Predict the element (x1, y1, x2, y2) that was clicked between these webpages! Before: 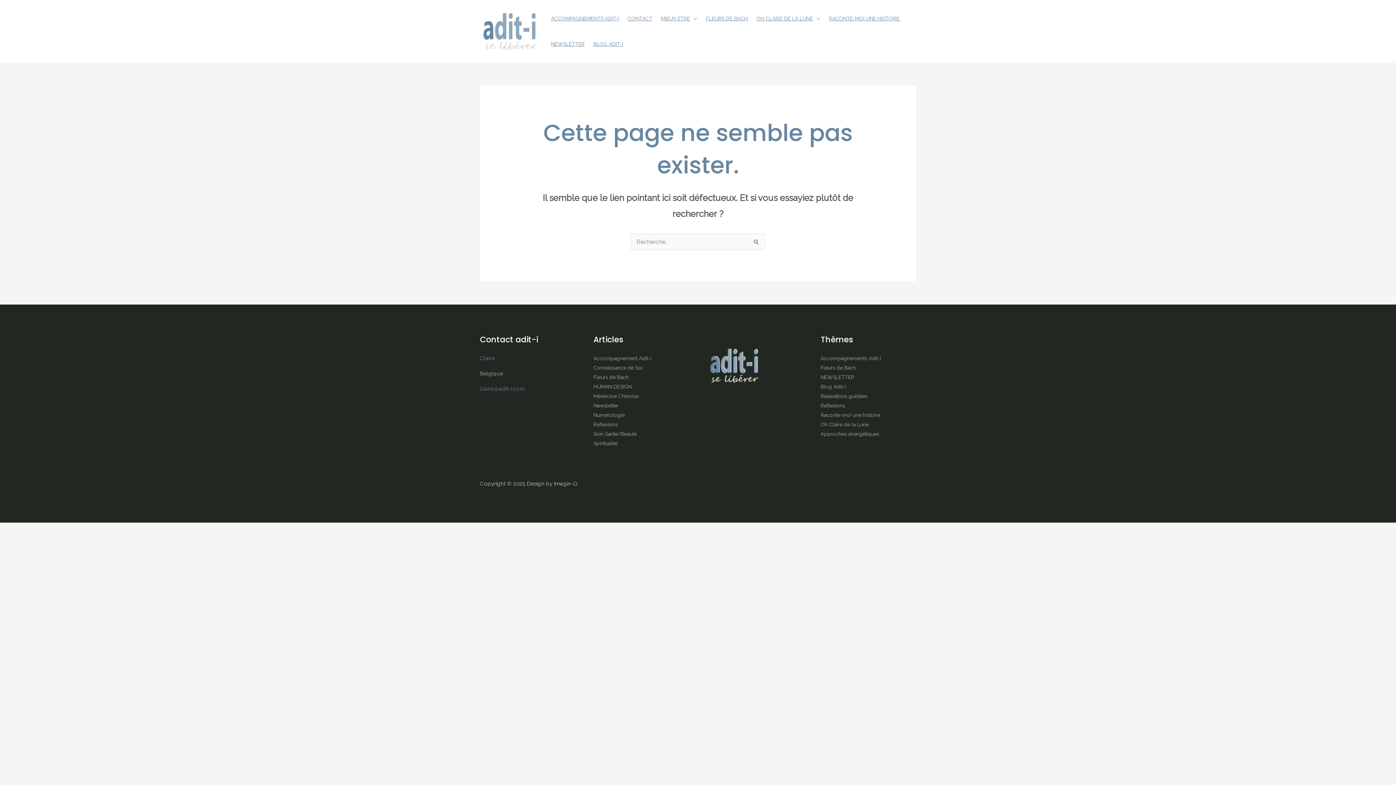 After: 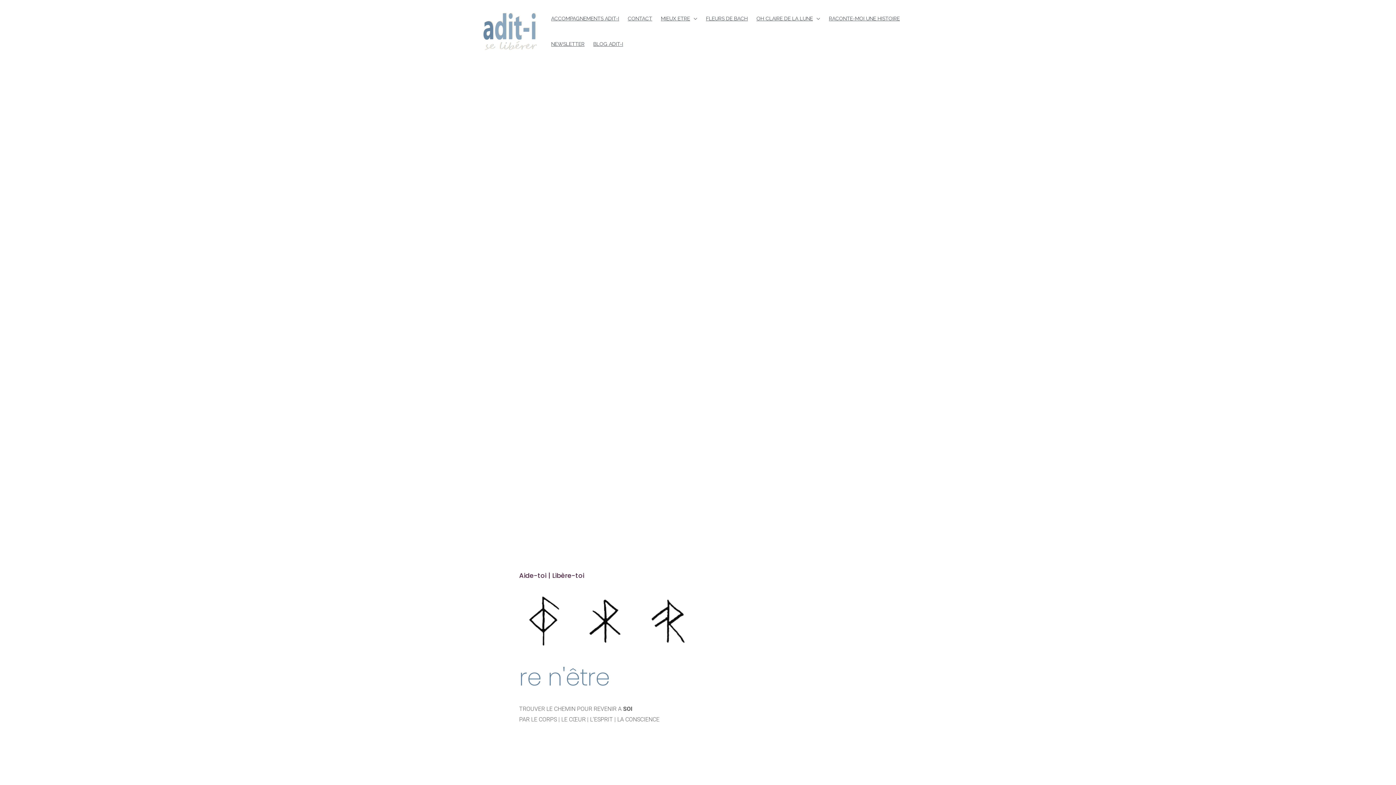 Action: bbox: (480, 27, 540, 34)